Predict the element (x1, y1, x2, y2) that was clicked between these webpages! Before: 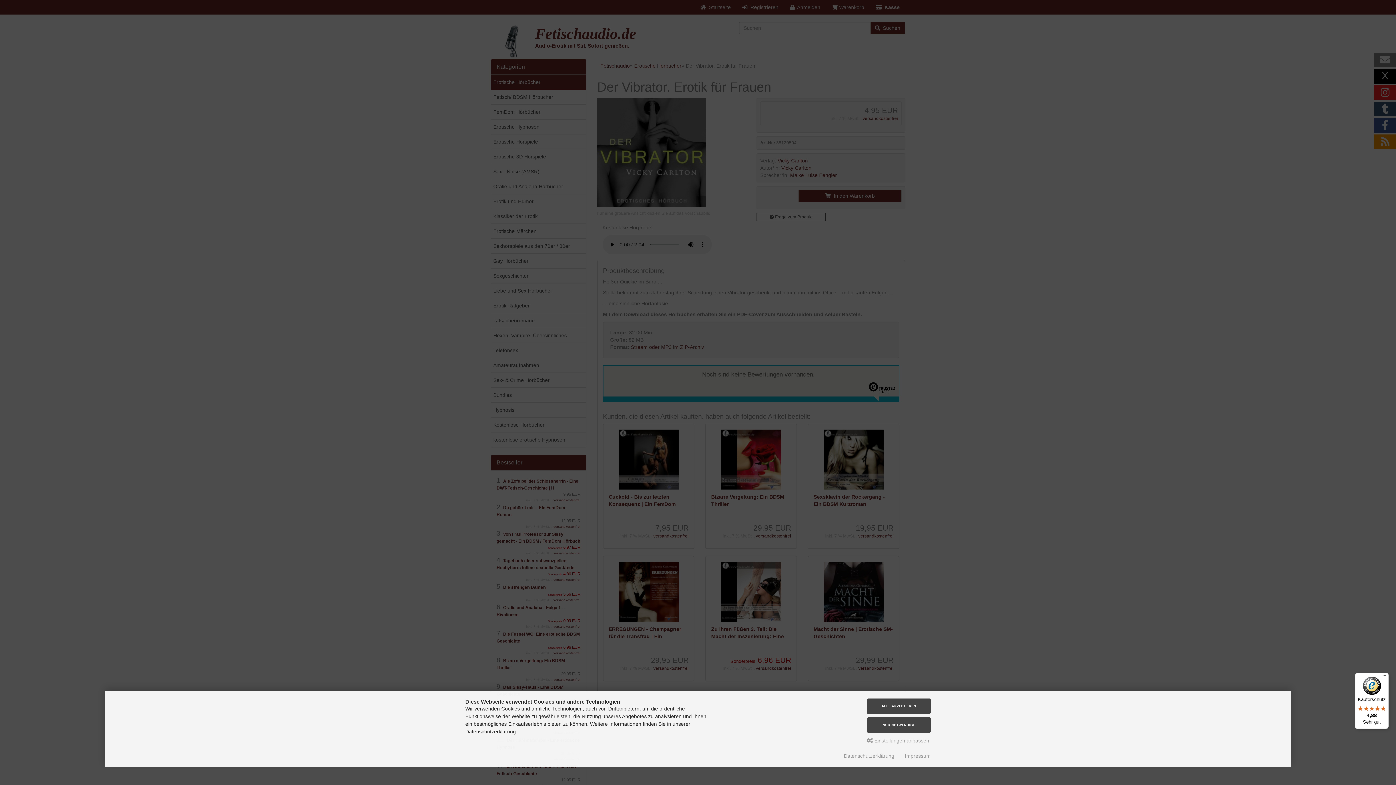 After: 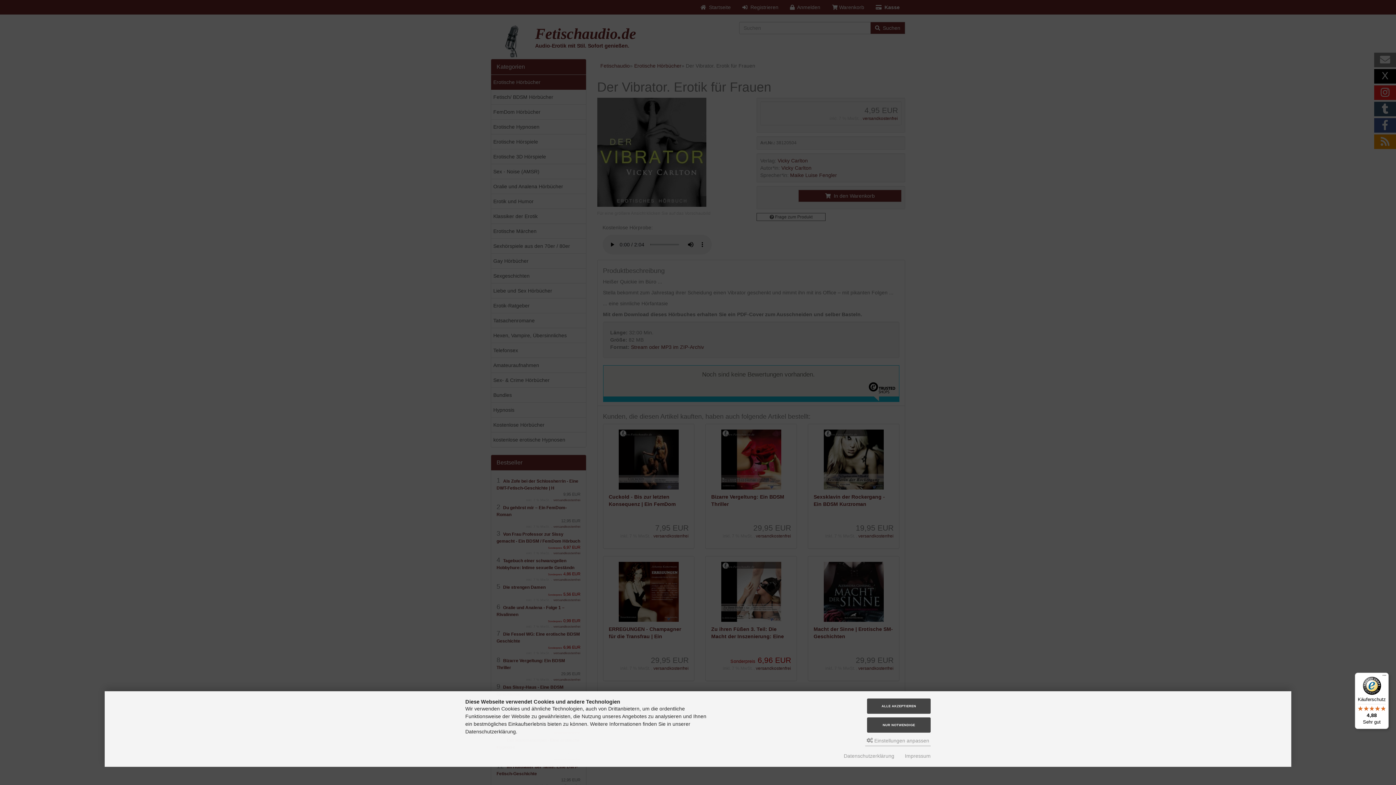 Action: label: Käuferschutz

4,88

Sehr gut bbox: (1355, 673, 1389, 729)